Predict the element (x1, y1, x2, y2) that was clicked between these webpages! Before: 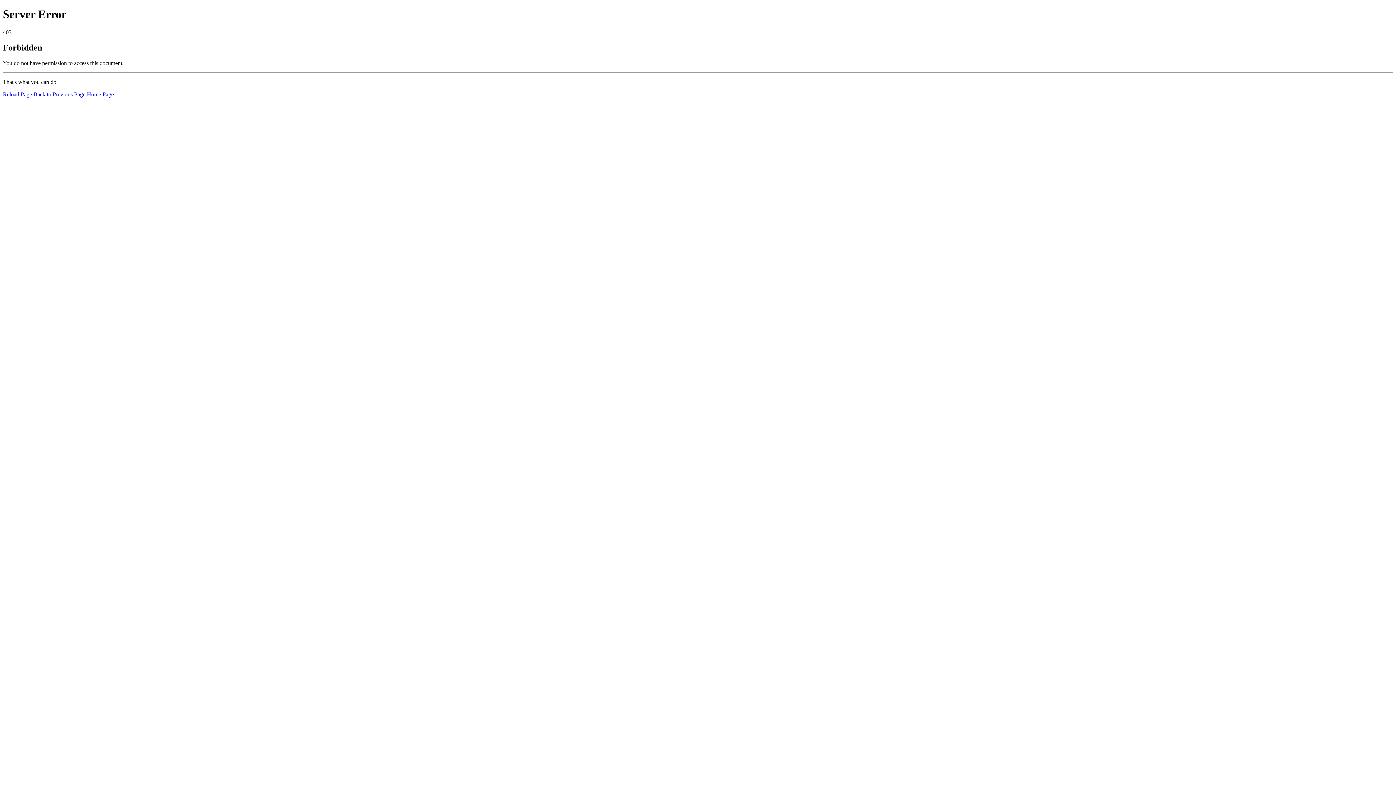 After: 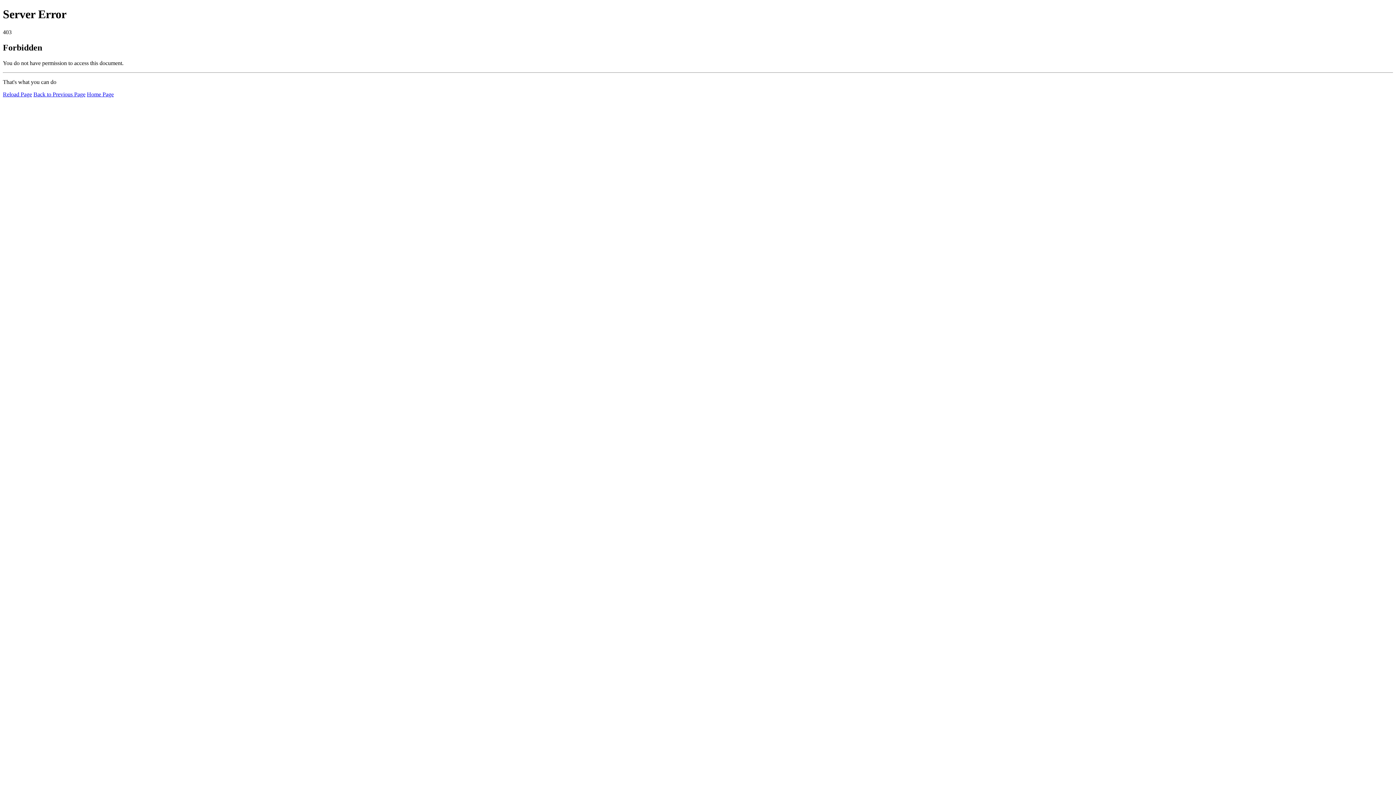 Action: label: Reload Page bbox: (2, 91, 32, 97)